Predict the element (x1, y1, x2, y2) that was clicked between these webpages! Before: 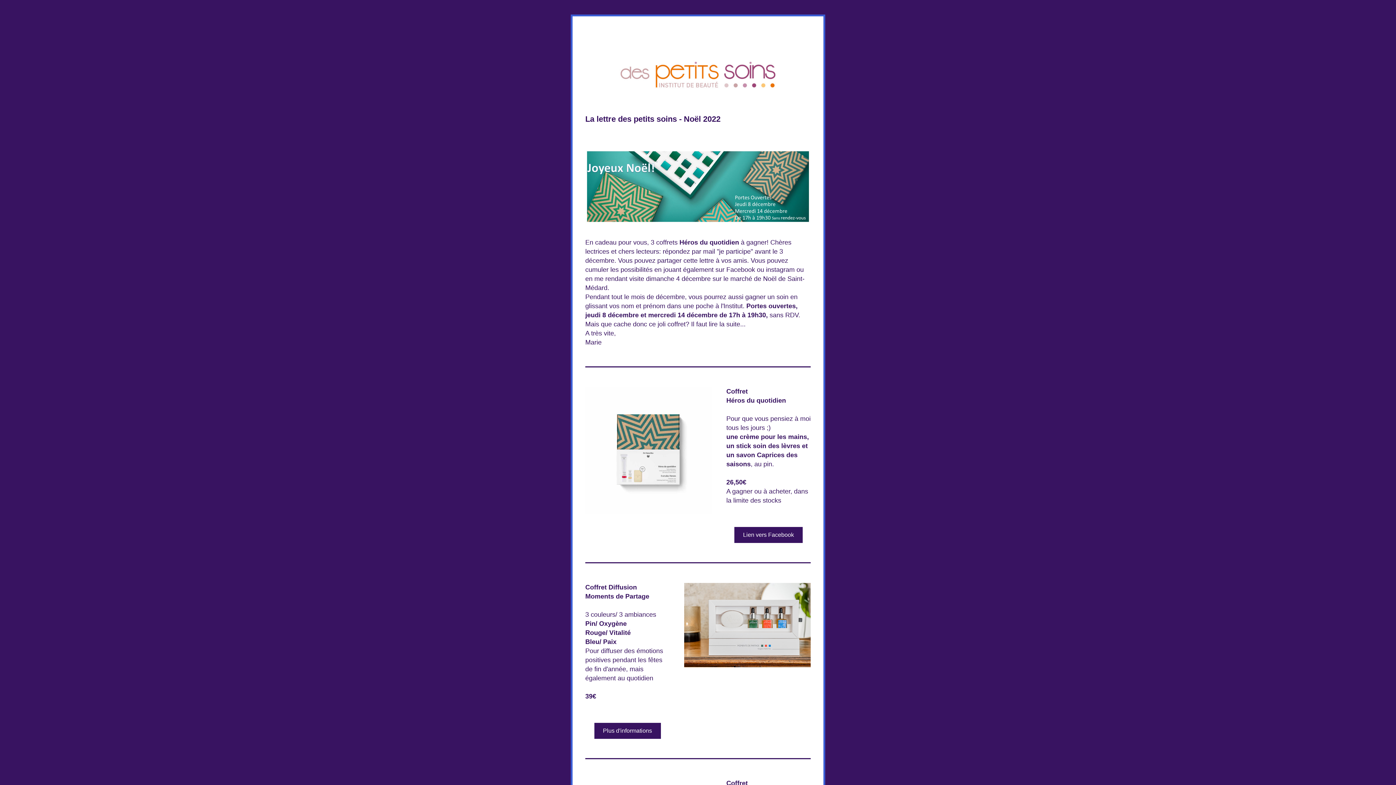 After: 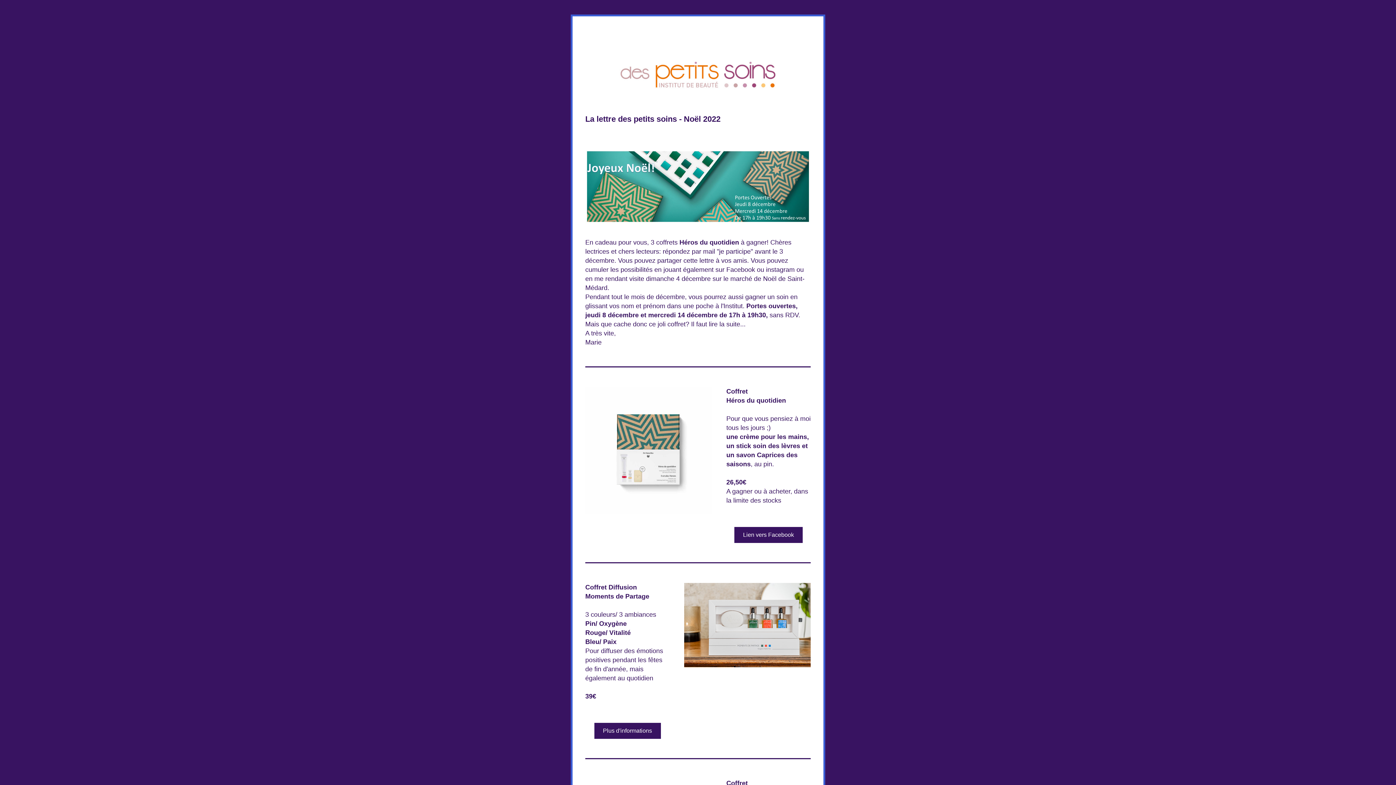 Action: bbox: (594, 723, 660, 738) label: Plus d'informations